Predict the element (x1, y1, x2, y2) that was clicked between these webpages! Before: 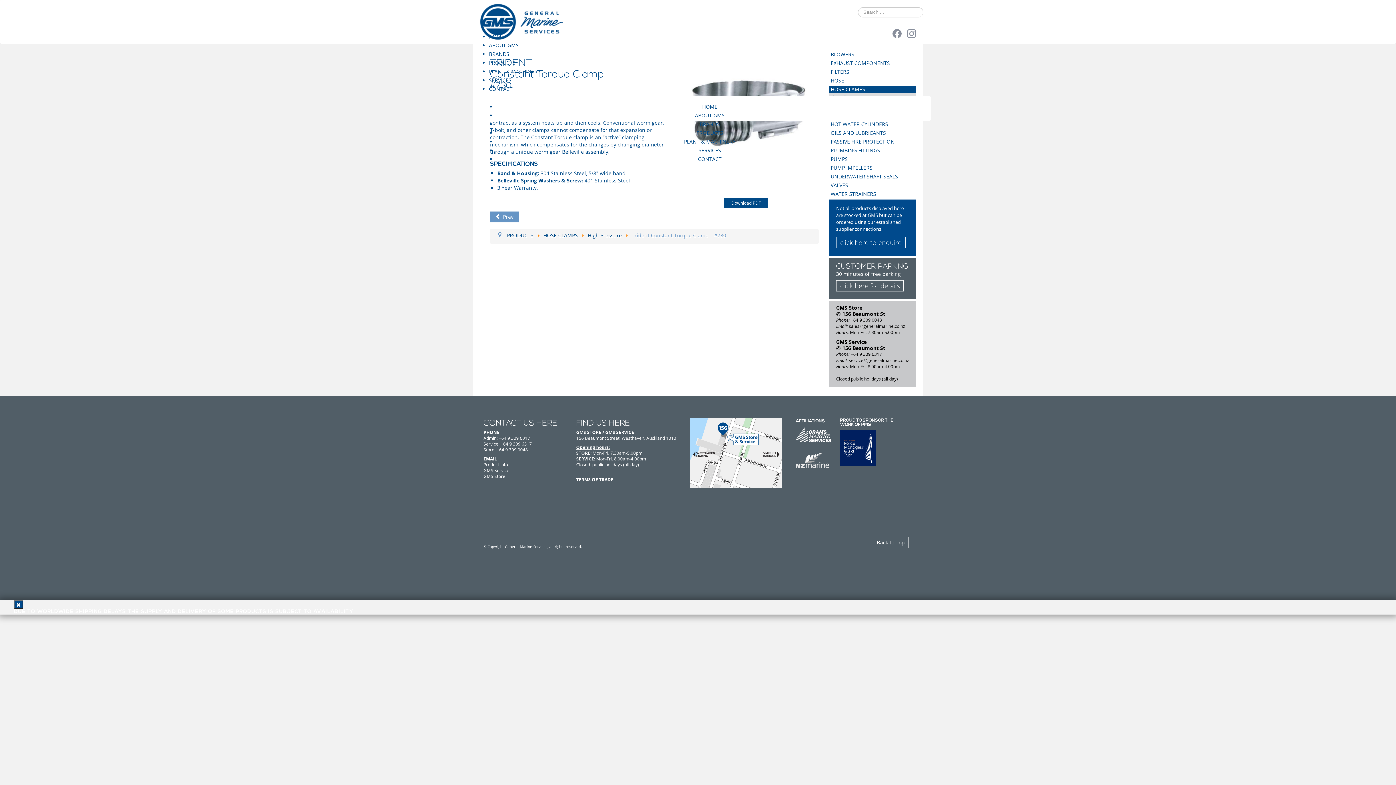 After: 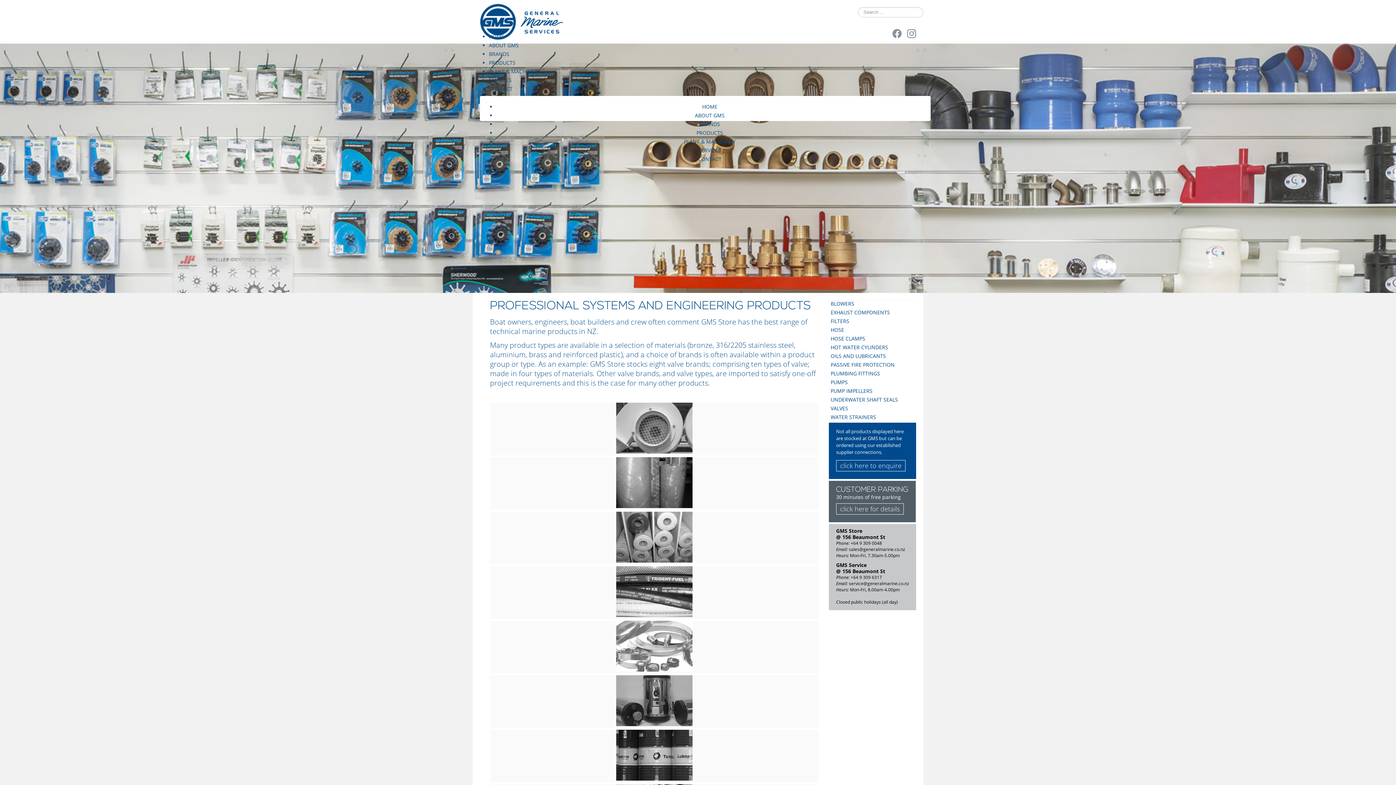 Action: label: PRODUCTS bbox: (507, 232, 533, 238)